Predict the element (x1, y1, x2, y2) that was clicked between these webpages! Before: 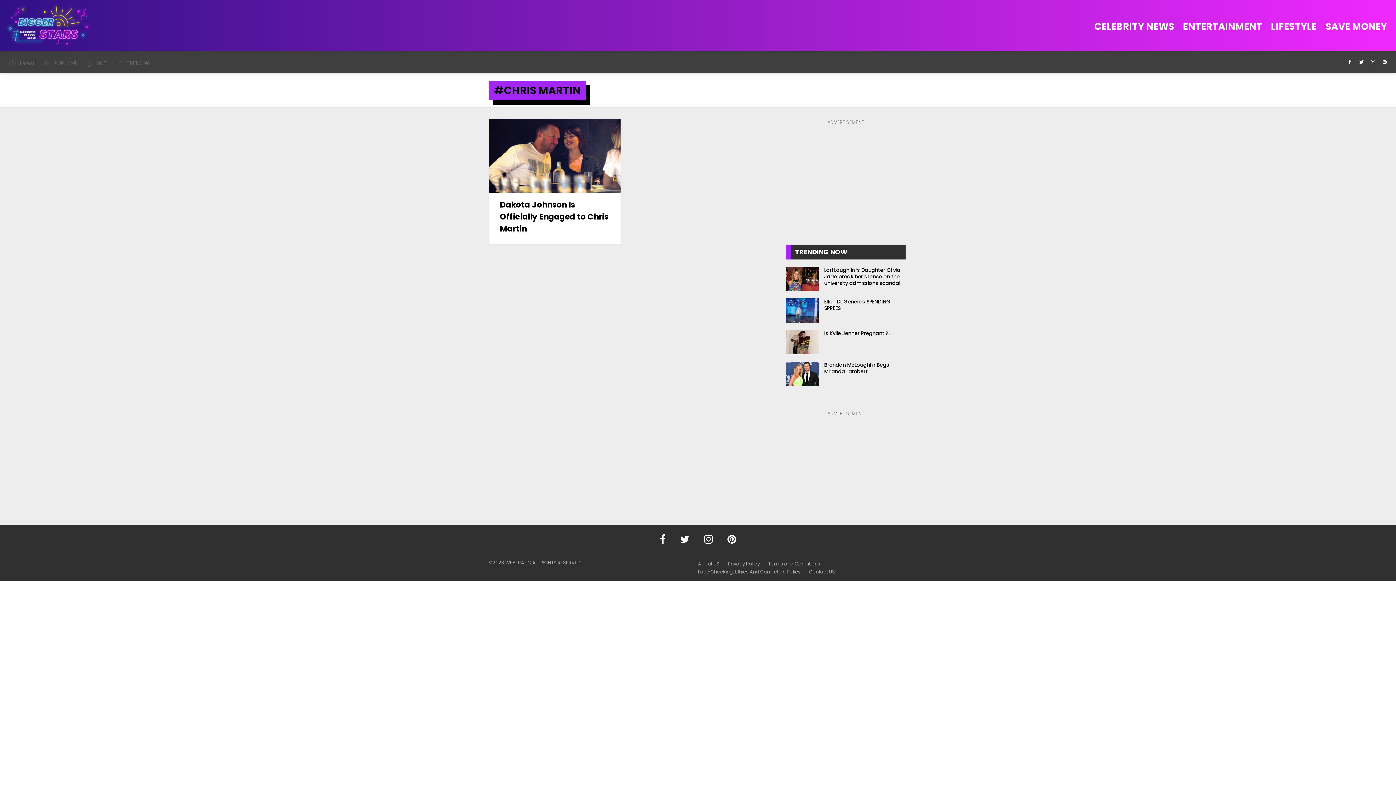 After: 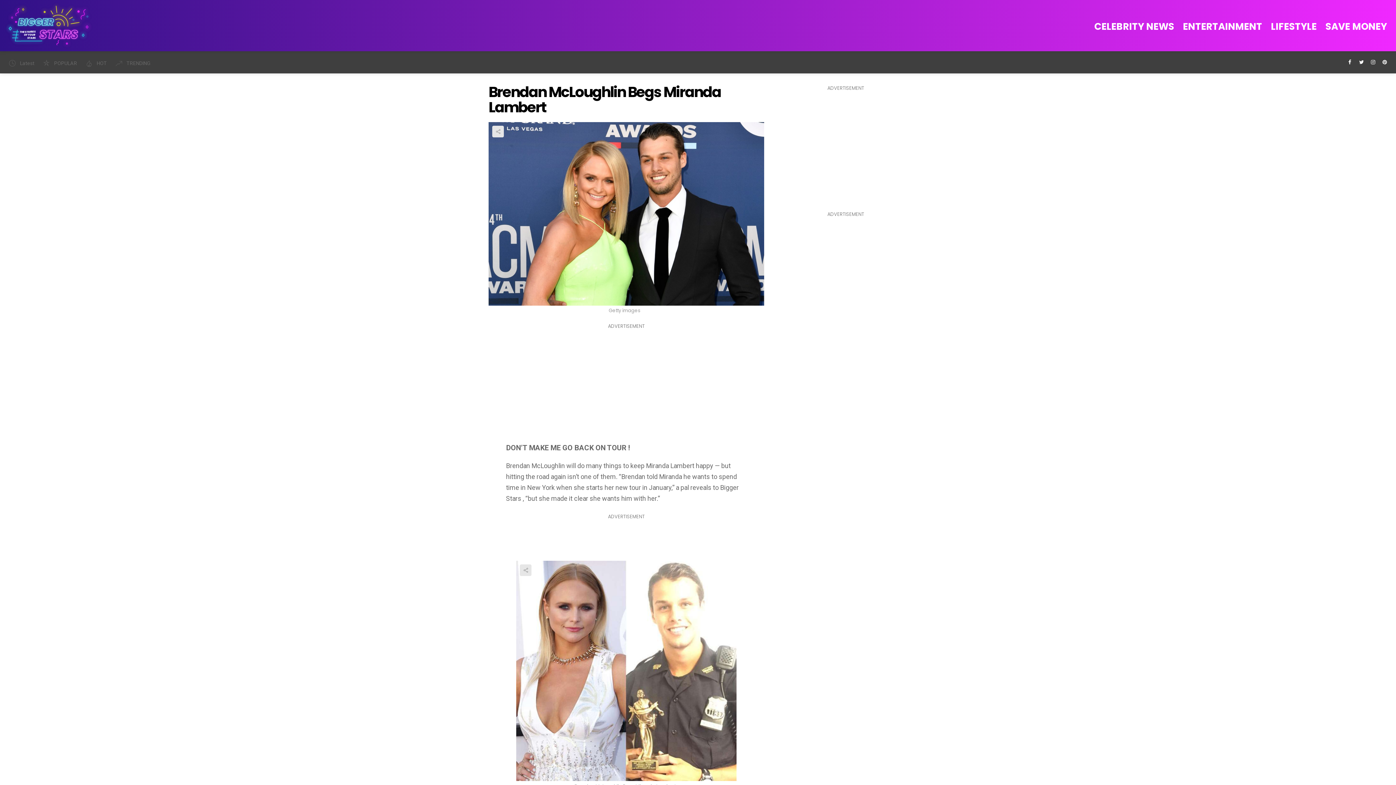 Action: bbox: (824, 361, 889, 375) label: Brendan McLoughlin Begs Miranda Lambert